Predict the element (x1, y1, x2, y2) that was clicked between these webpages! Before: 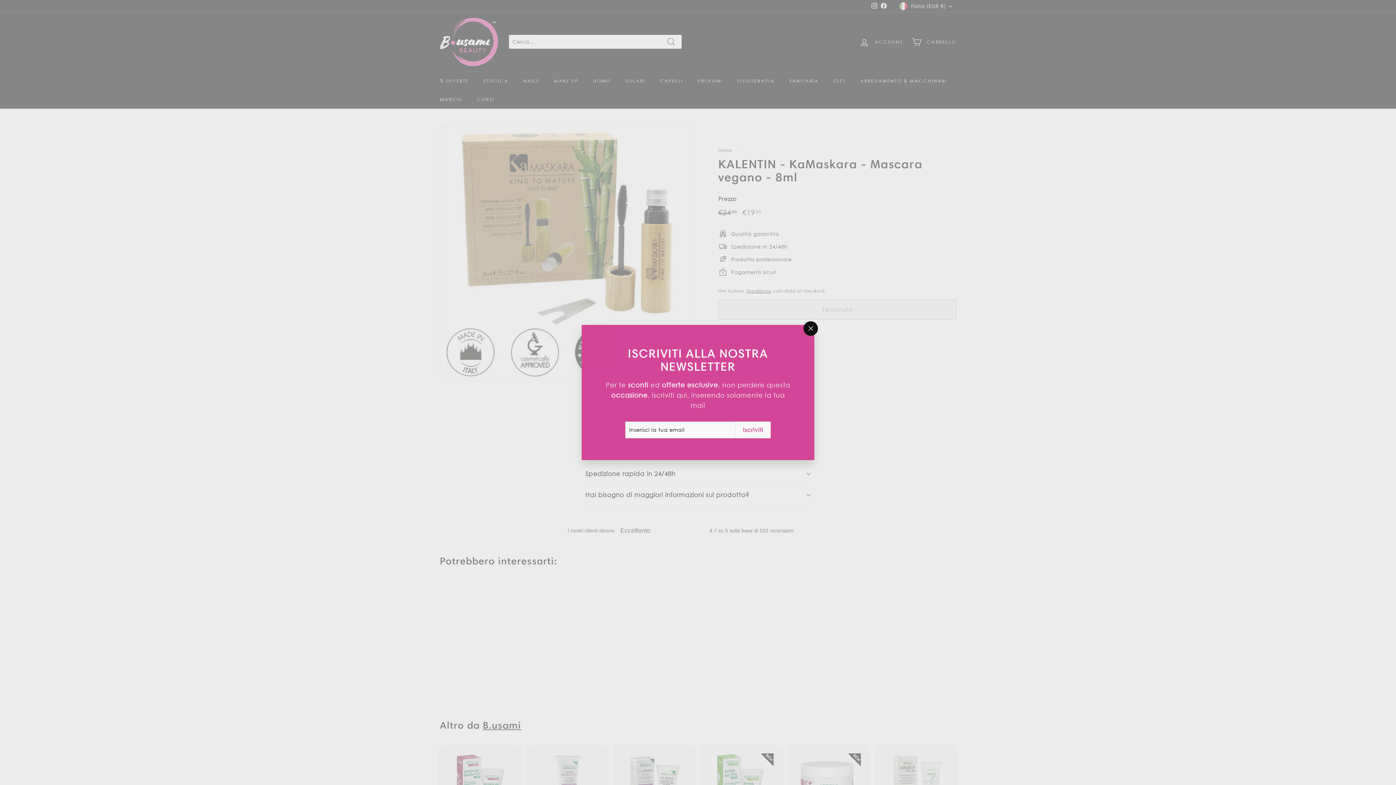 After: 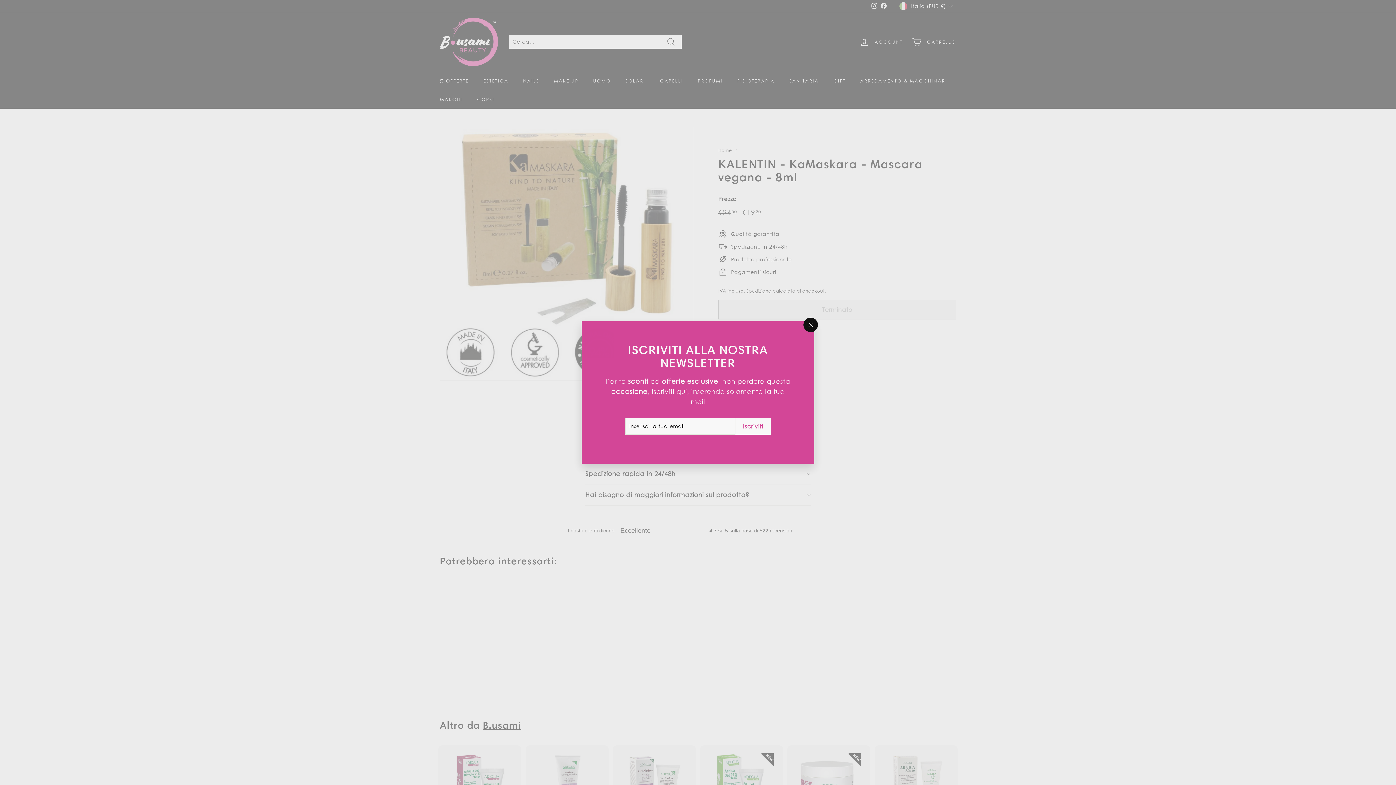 Action: bbox: (734, 420, 768, 437) label: Iscriviti